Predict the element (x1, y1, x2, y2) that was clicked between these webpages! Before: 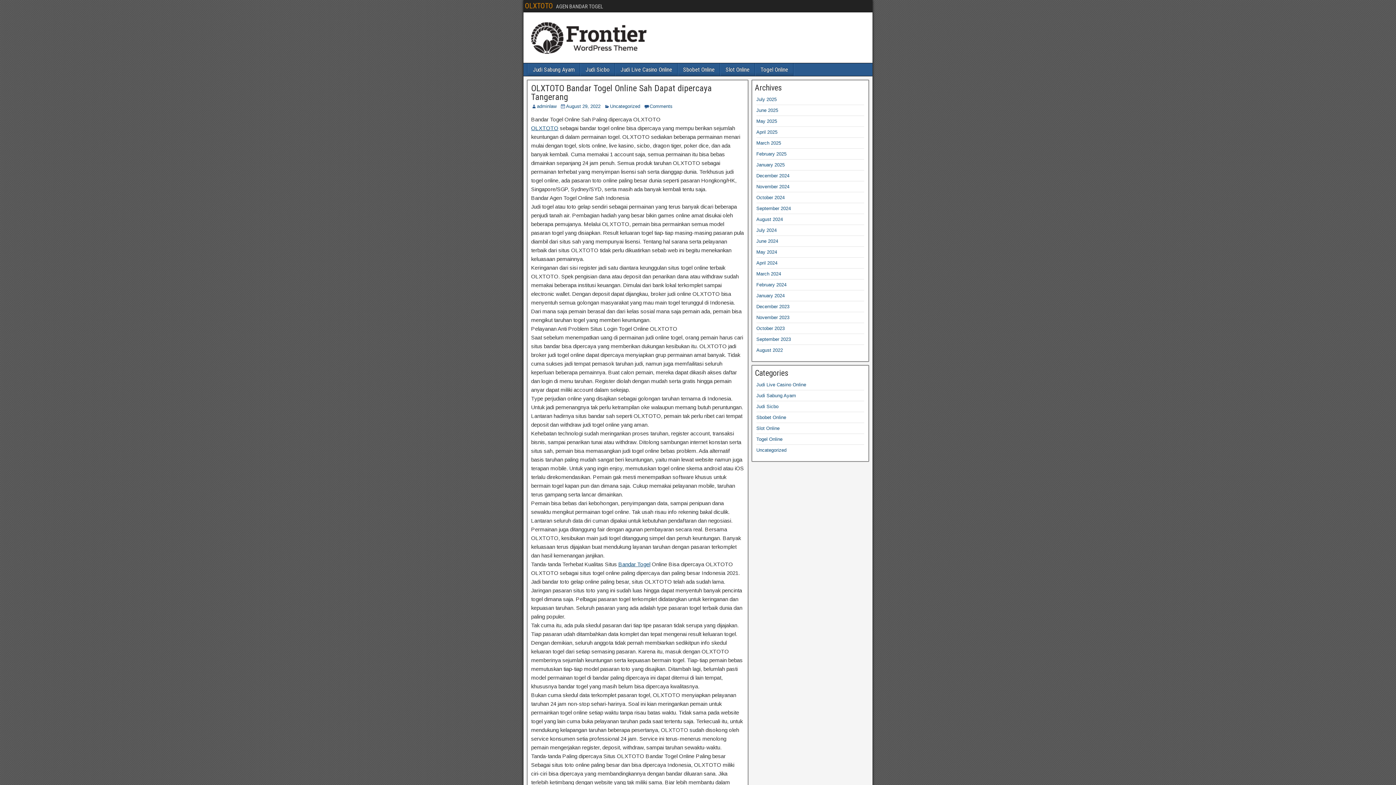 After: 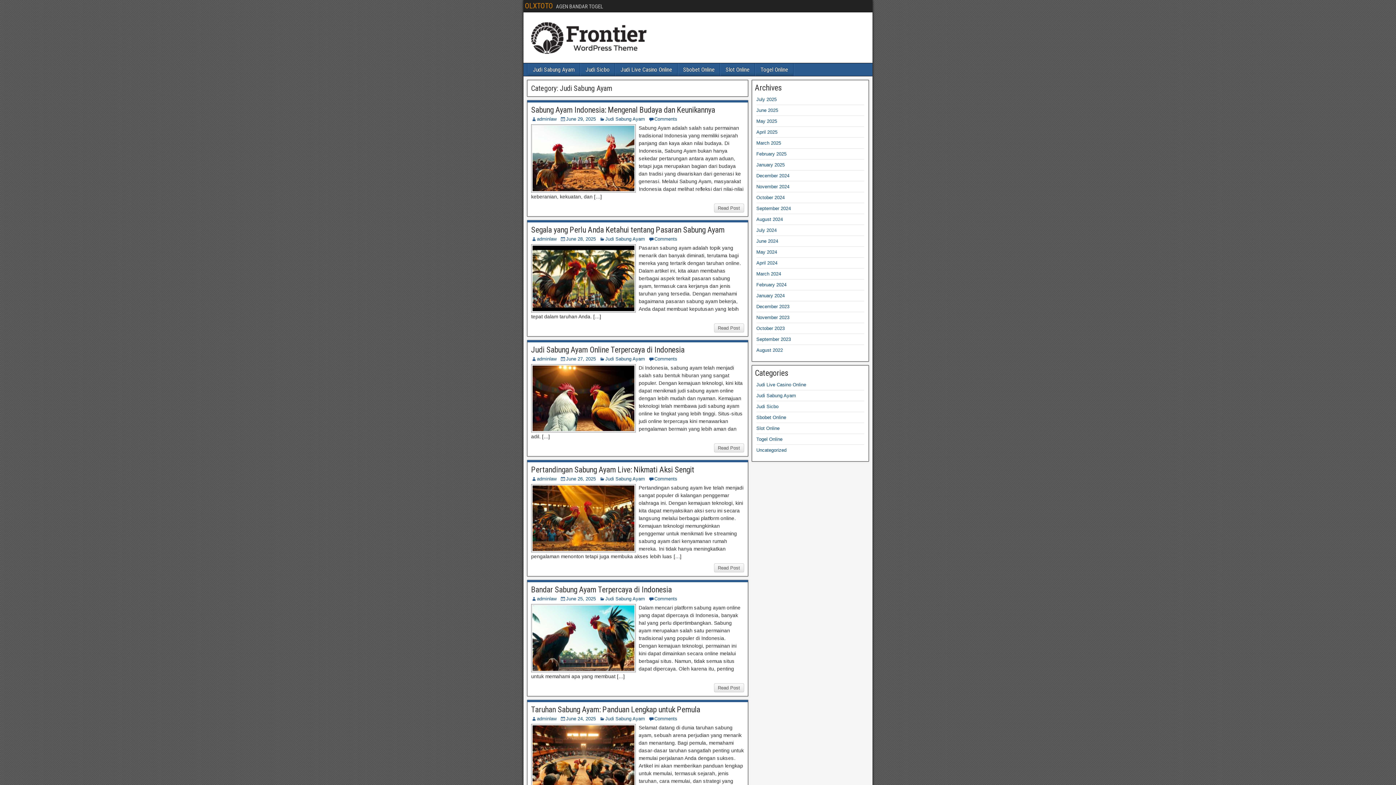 Action: bbox: (528, 63, 580, 76) label: Judi Sabung Ayam